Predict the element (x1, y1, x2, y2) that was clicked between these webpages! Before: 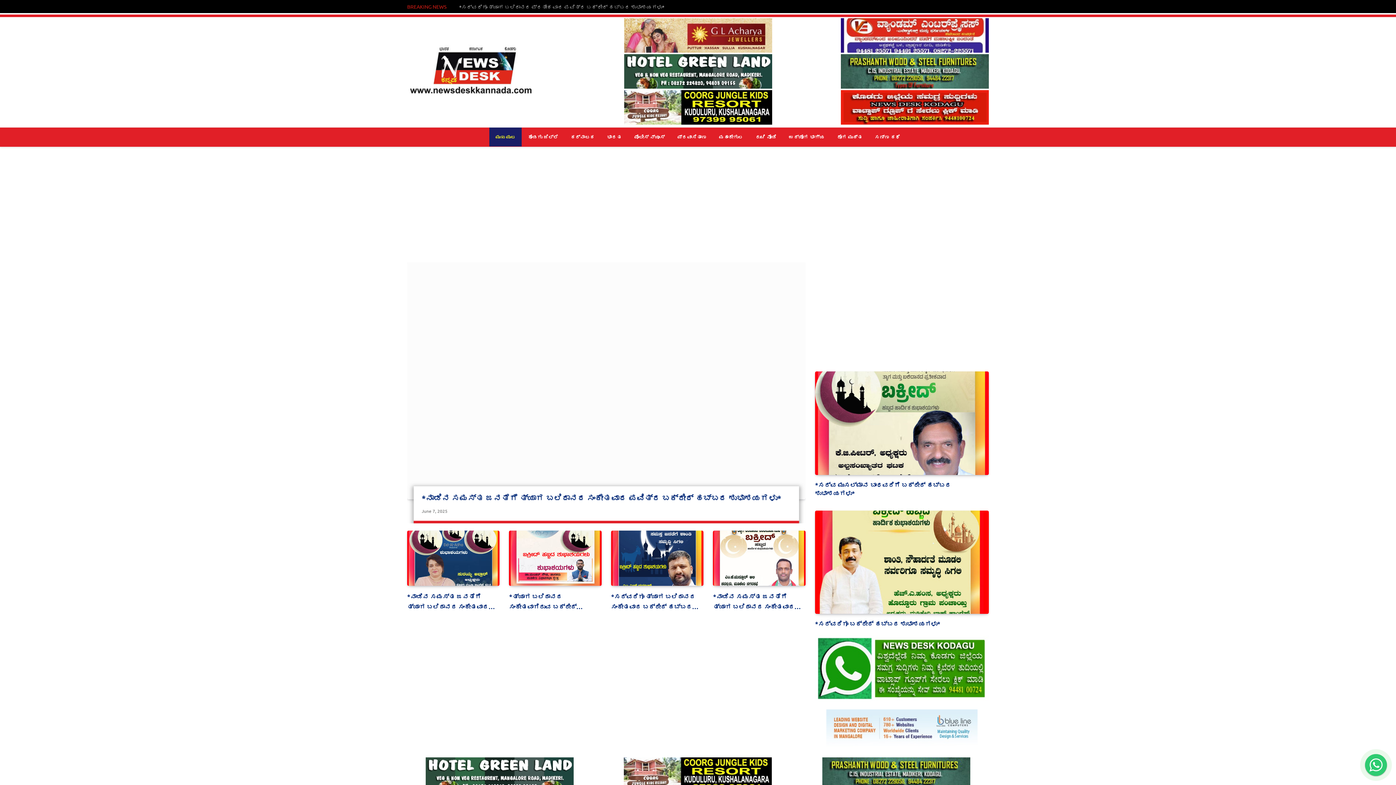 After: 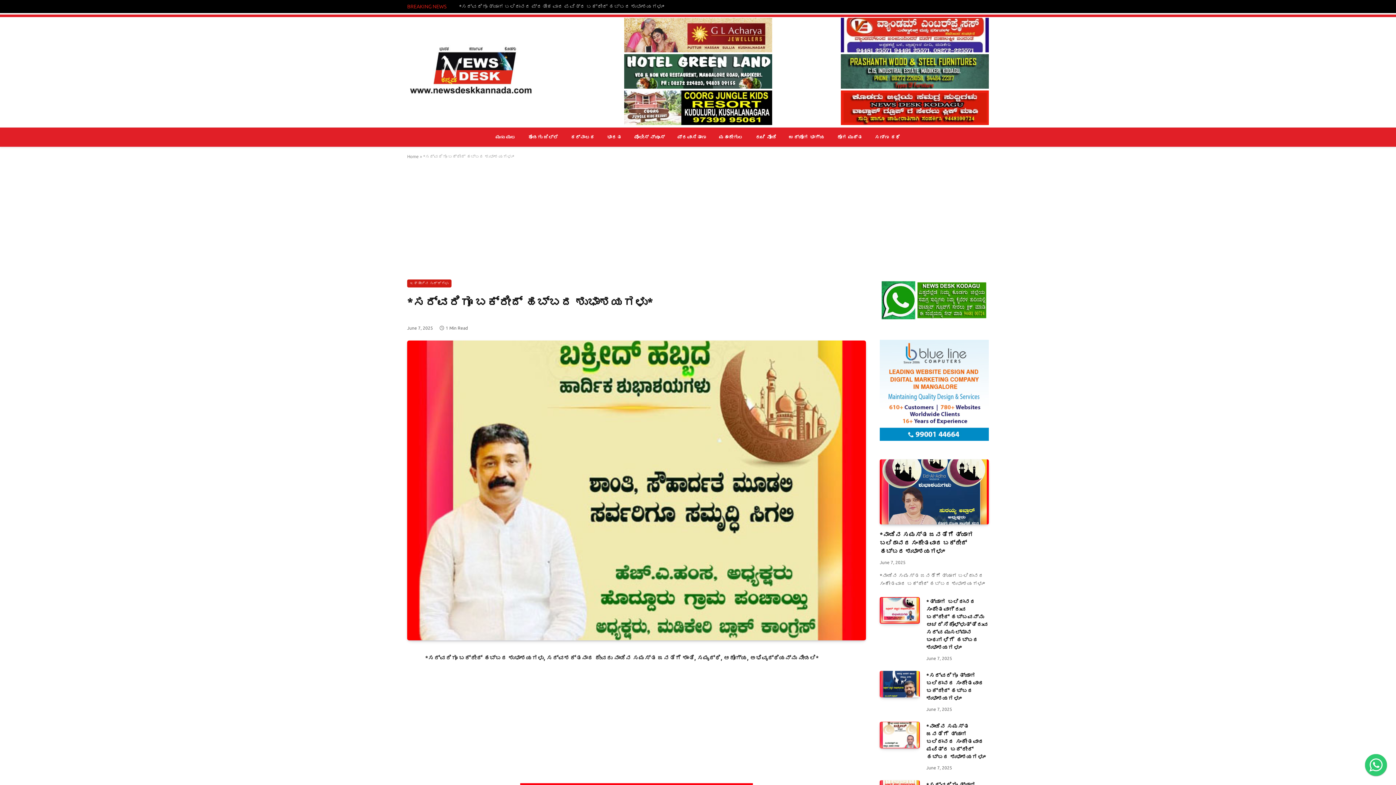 Action: label: *ಸರ್ವರಿಗೂ ಬಕ್ರೀದ್ ಹಬ್ಬದ ಶುಭಾಶಯಗಳು* bbox: (815, 620, 989, 628)